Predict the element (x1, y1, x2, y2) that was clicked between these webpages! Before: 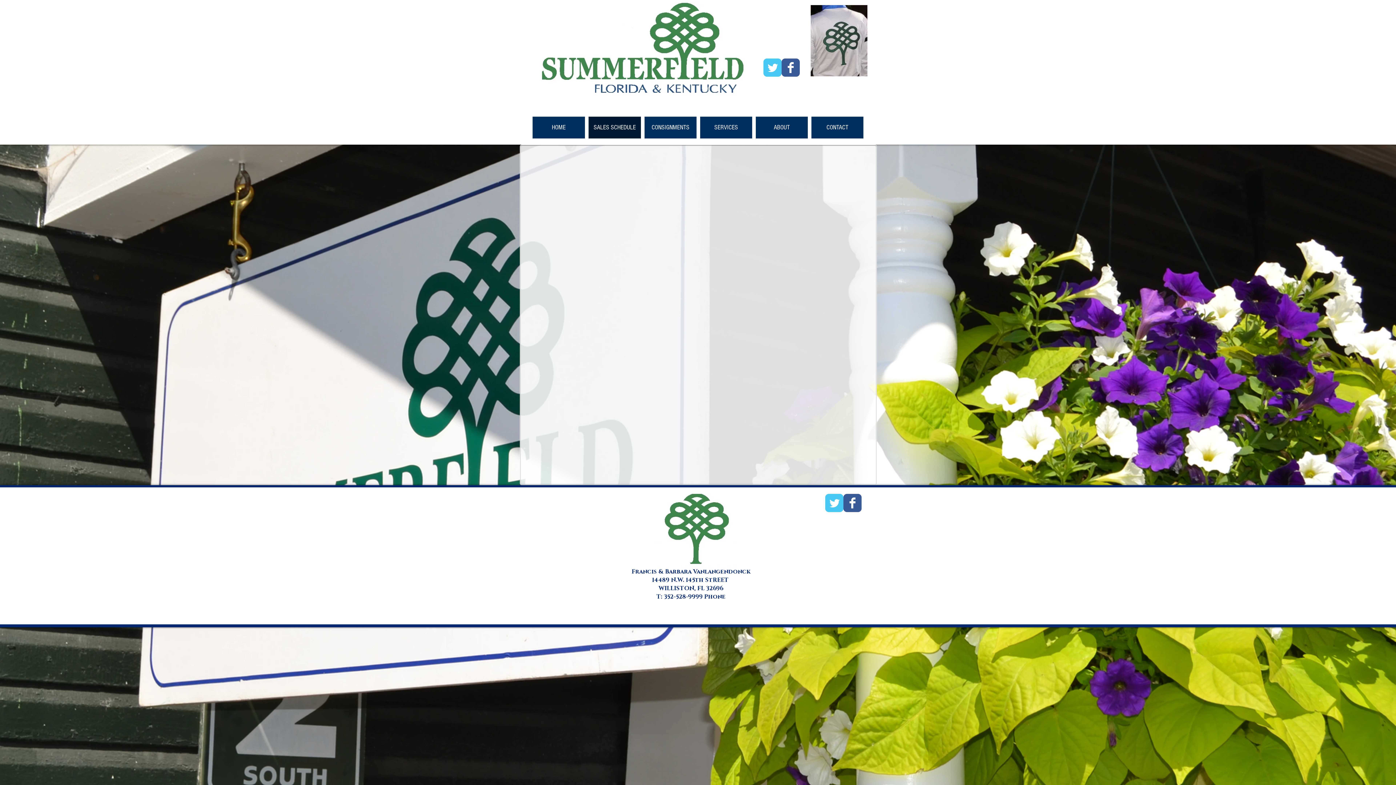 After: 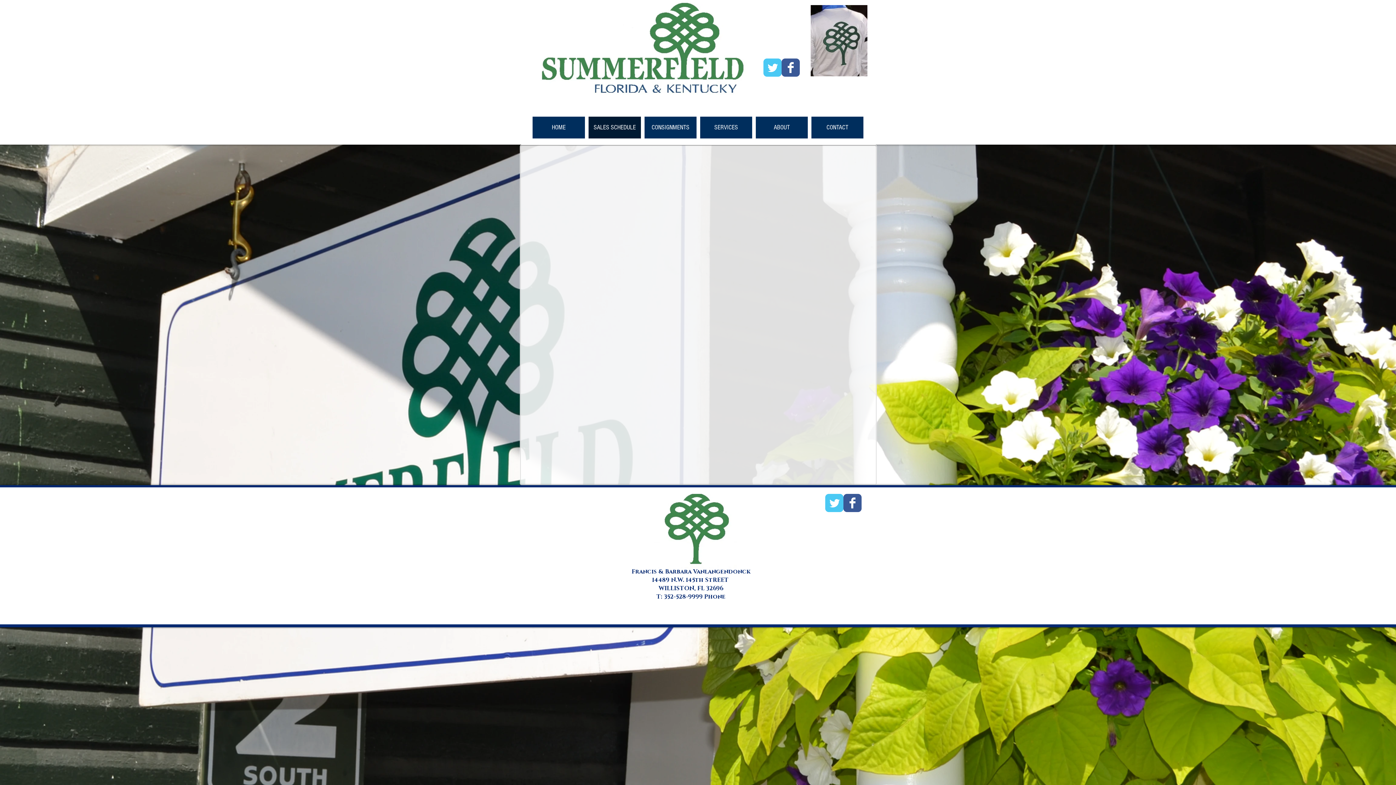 Action: label: Twitter Classic bbox: (825, 494, 843, 512)